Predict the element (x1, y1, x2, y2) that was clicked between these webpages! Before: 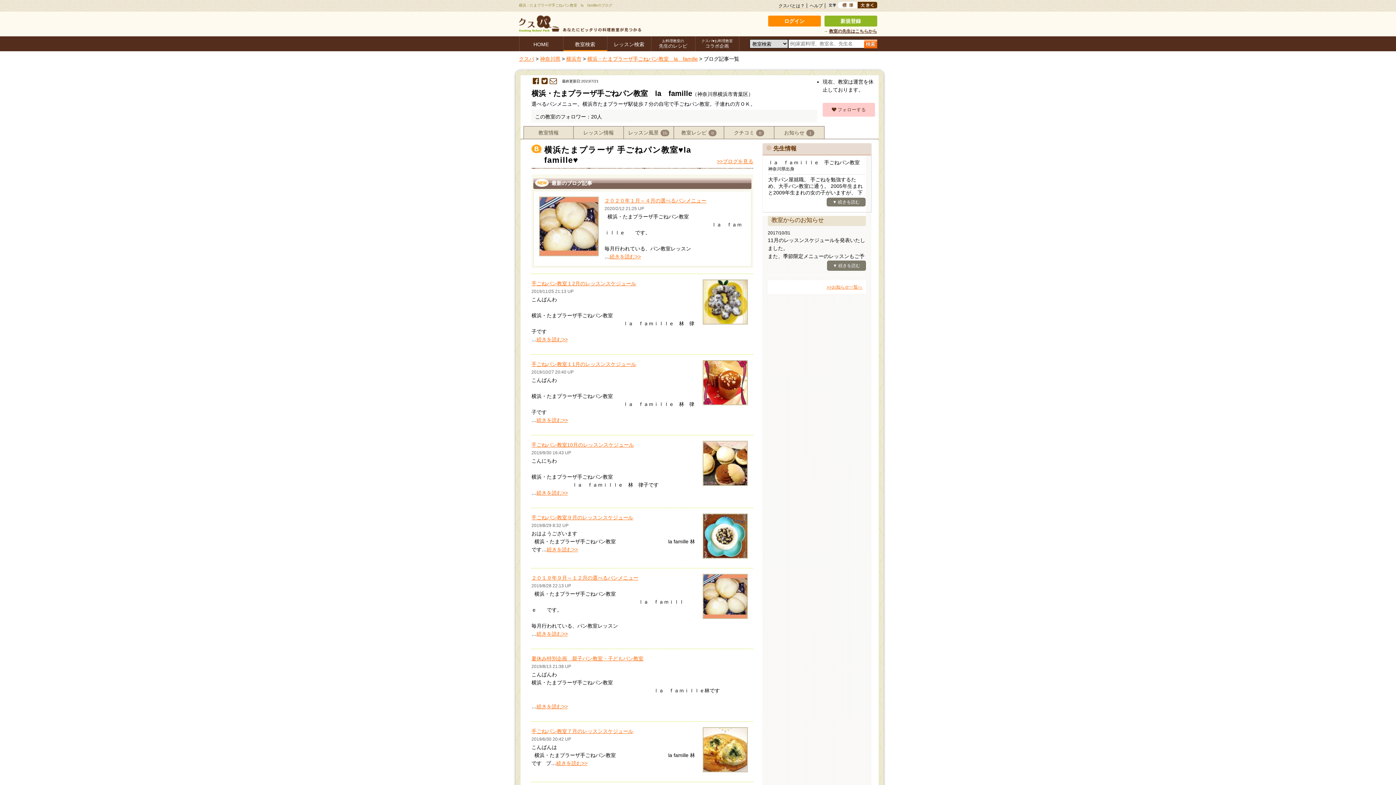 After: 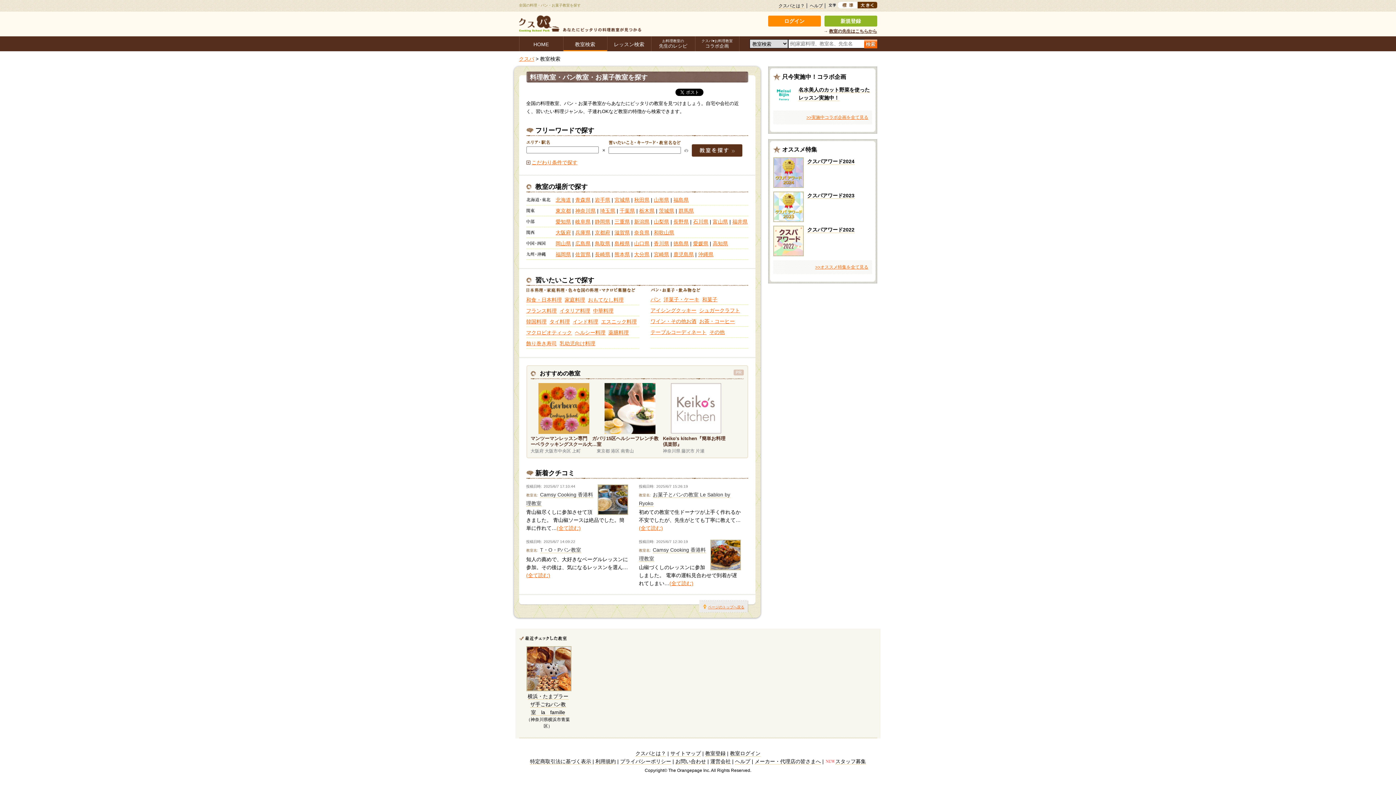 Action: bbox: (563, 36, 607, 51) label: 教室検索